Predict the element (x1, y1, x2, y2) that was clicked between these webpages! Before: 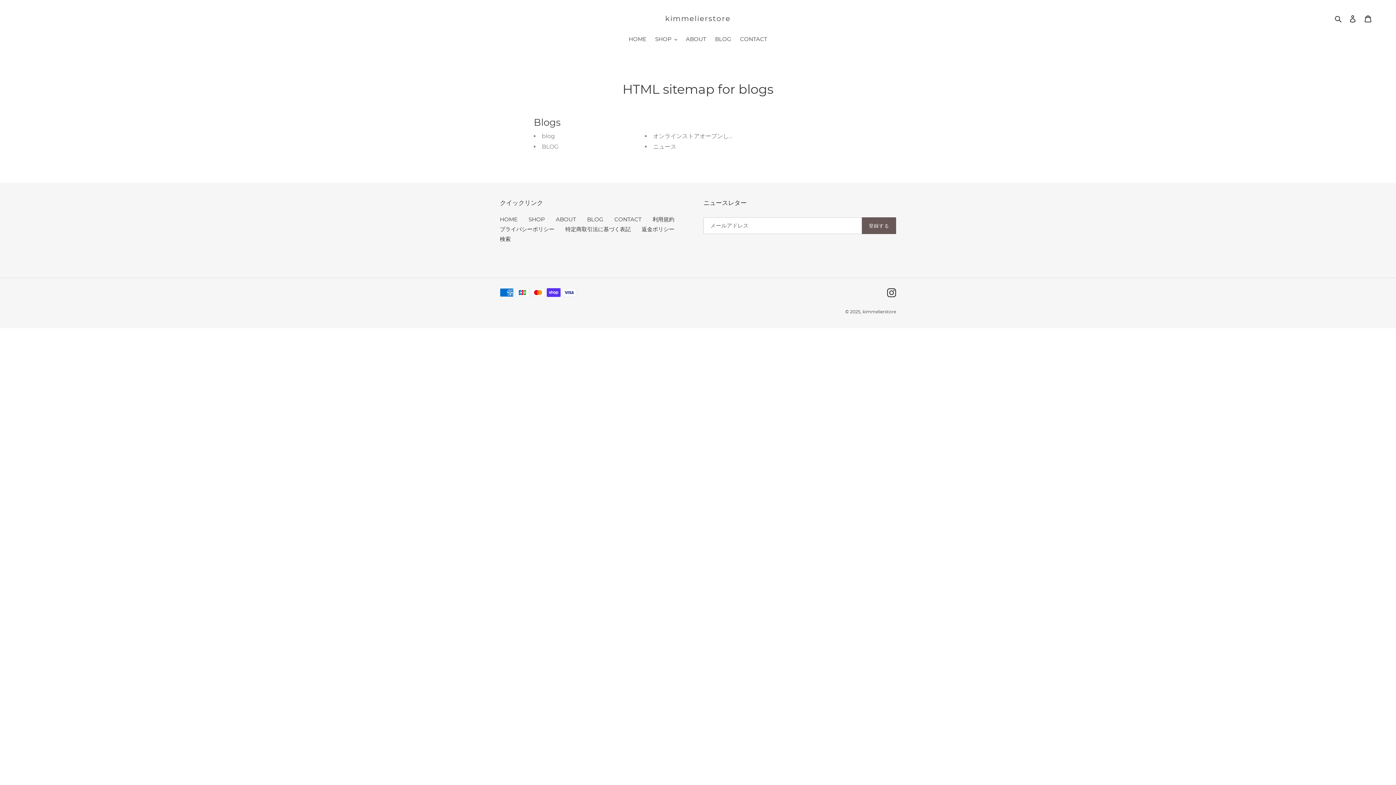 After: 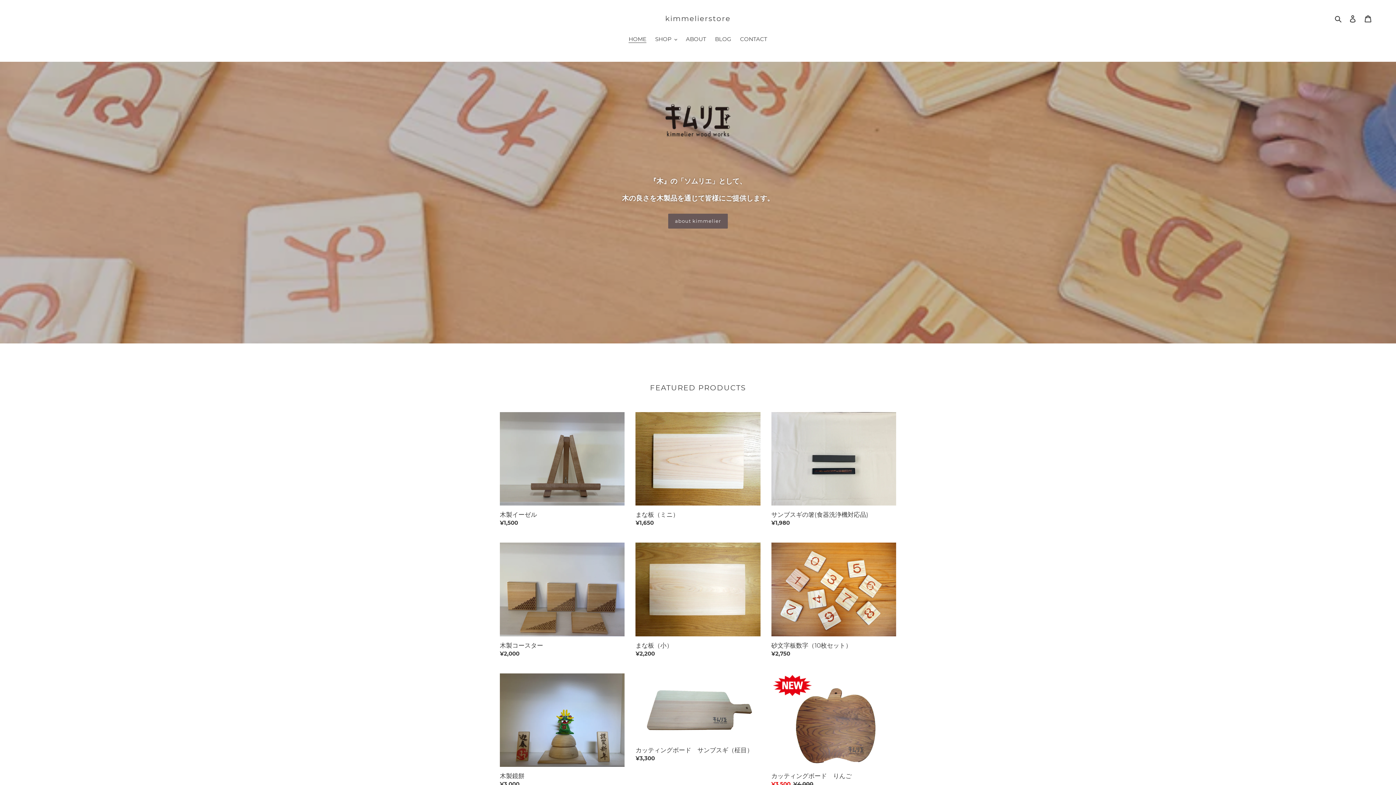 Action: bbox: (862, 309, 896, 314) label: kimmelierstore